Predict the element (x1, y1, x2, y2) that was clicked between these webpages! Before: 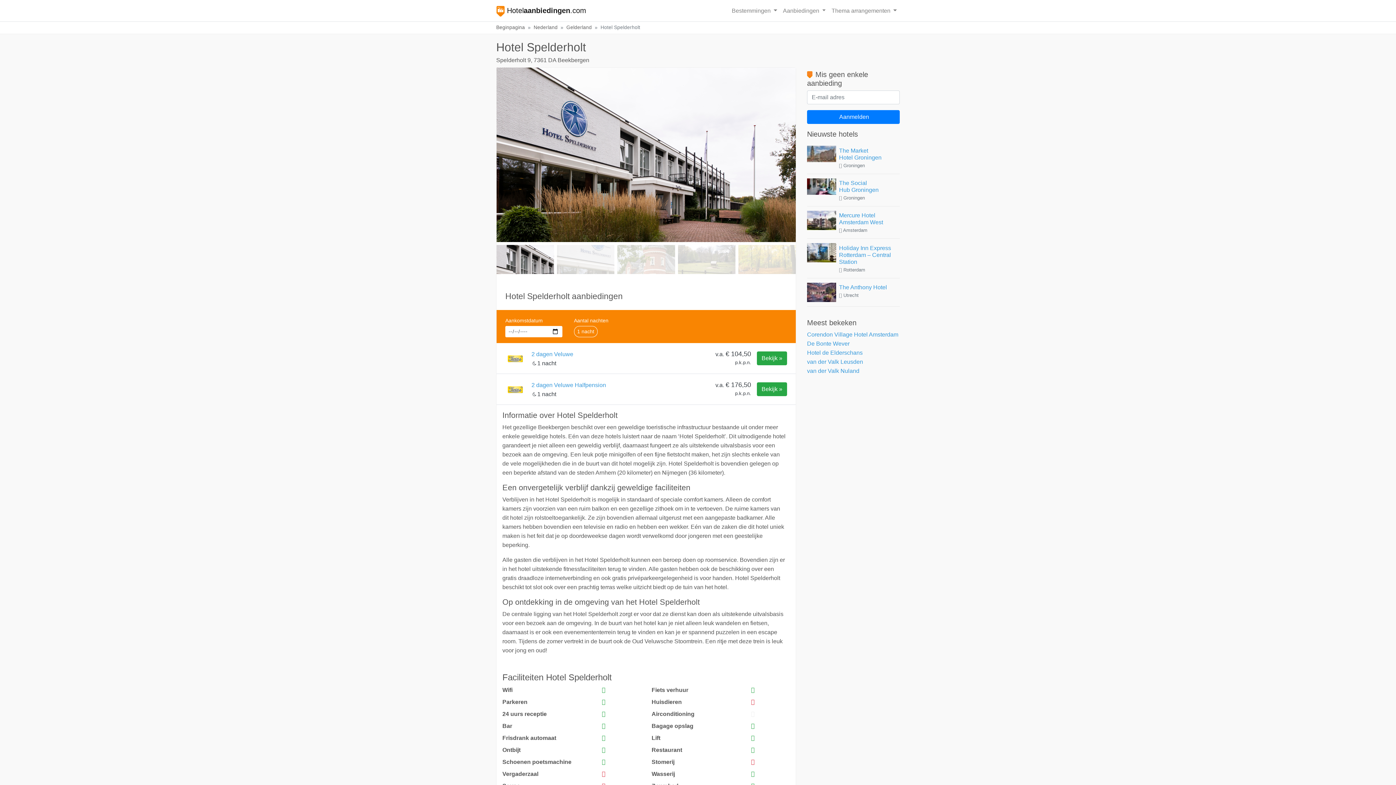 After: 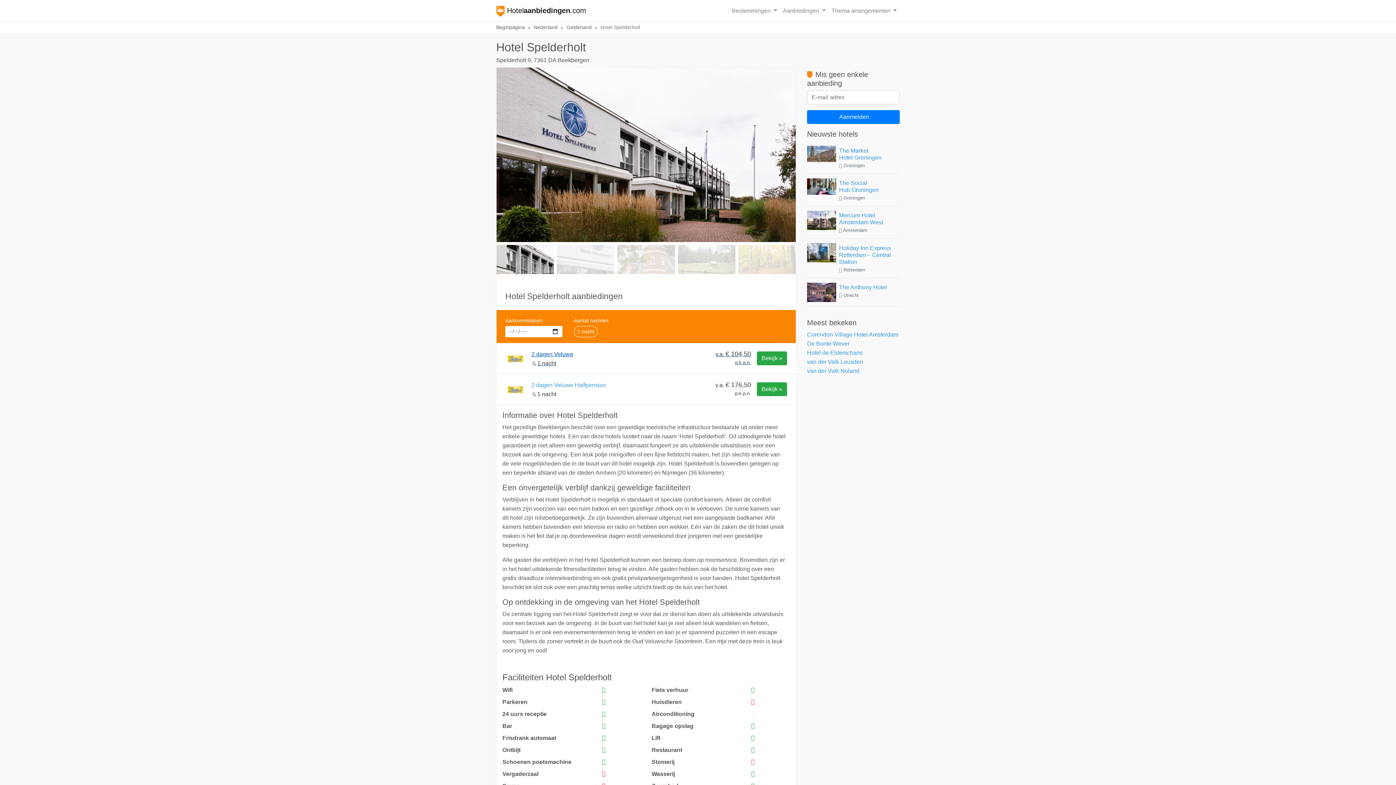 Action: bbox: (496, 343, 796, 374) label: 2 dagen Veluwe
1 nacht
v.a. € 104,50
p.k.p.n.
Bekijk »